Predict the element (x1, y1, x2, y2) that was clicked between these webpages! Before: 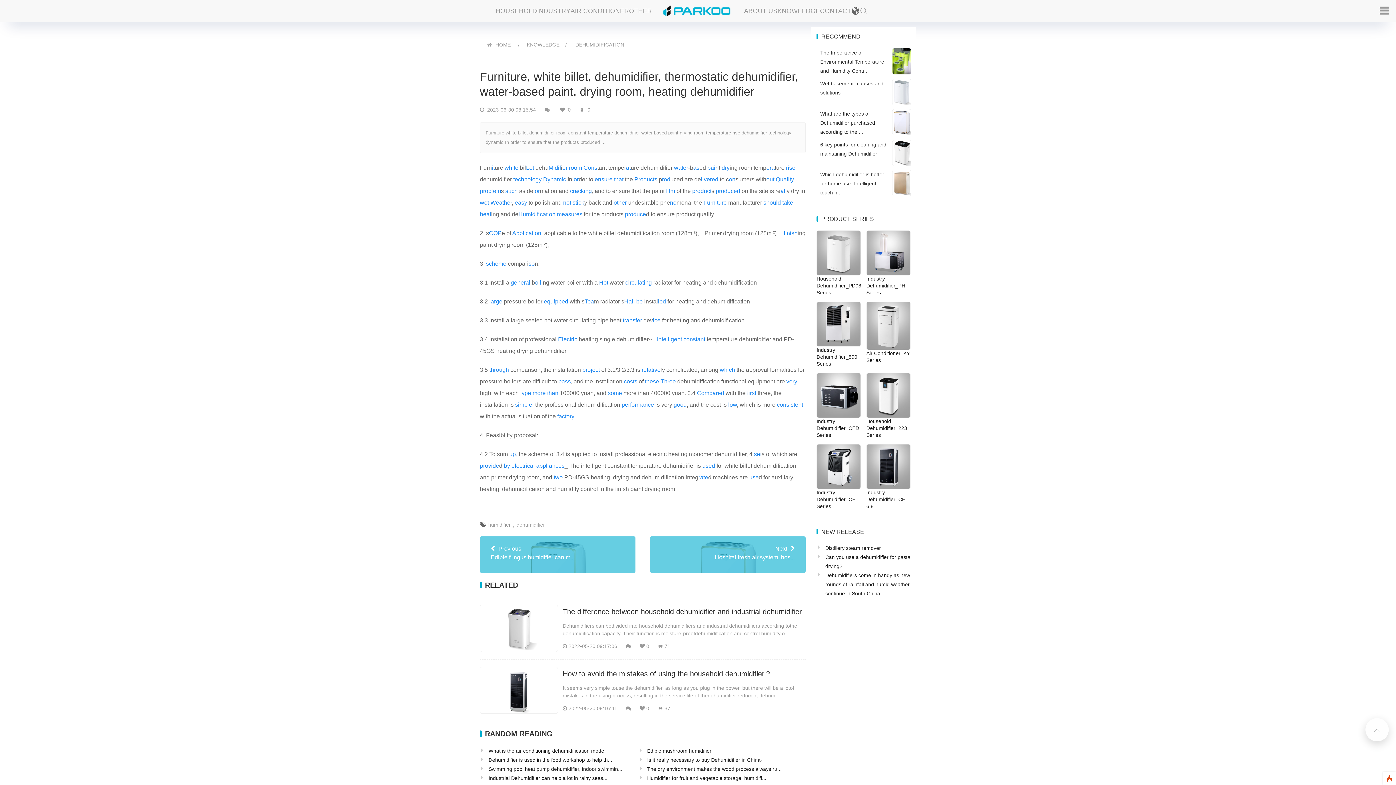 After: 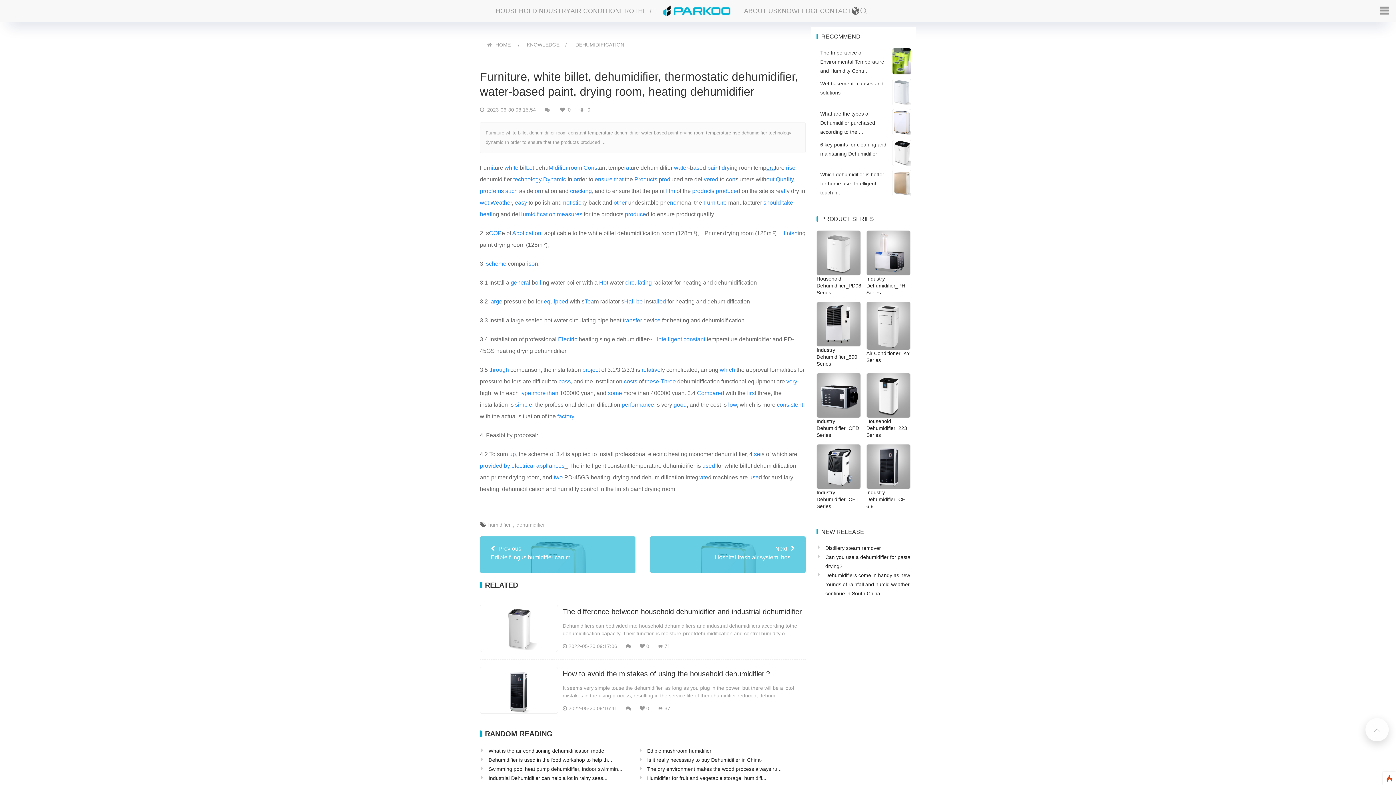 Action: bbox: (766, 164, 774, 170) label: era